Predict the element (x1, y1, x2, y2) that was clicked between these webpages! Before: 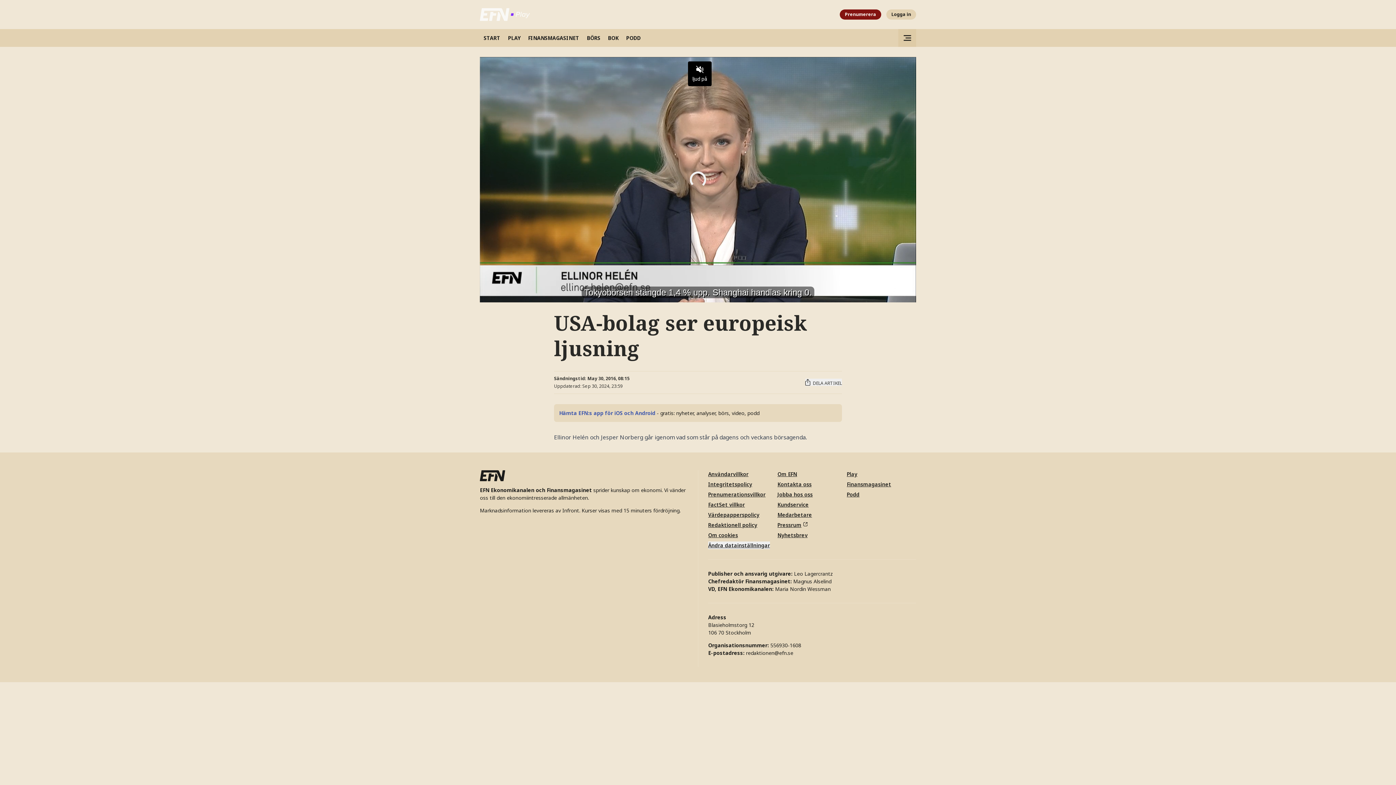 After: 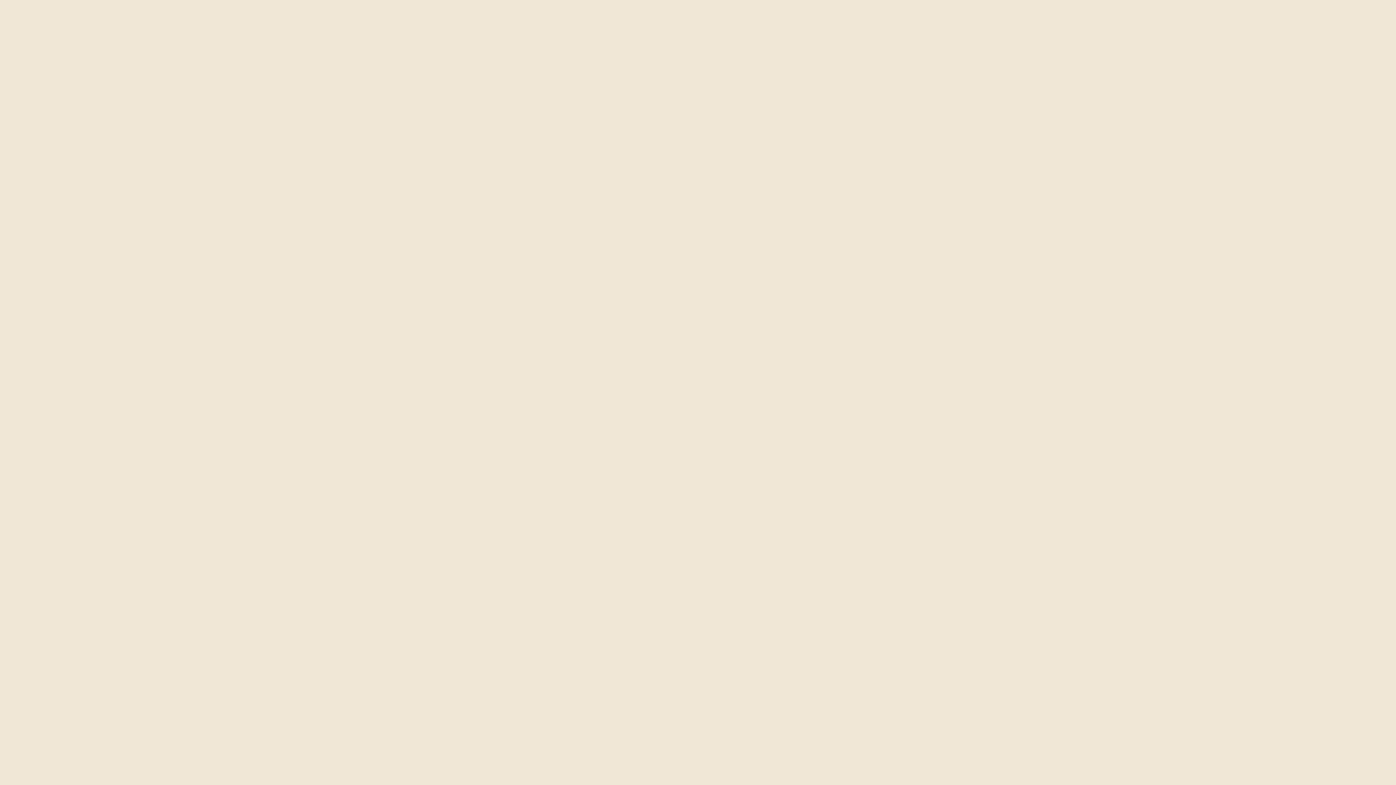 Action: label: Finansmagasinet bbox: (847, 480, 891, 487)